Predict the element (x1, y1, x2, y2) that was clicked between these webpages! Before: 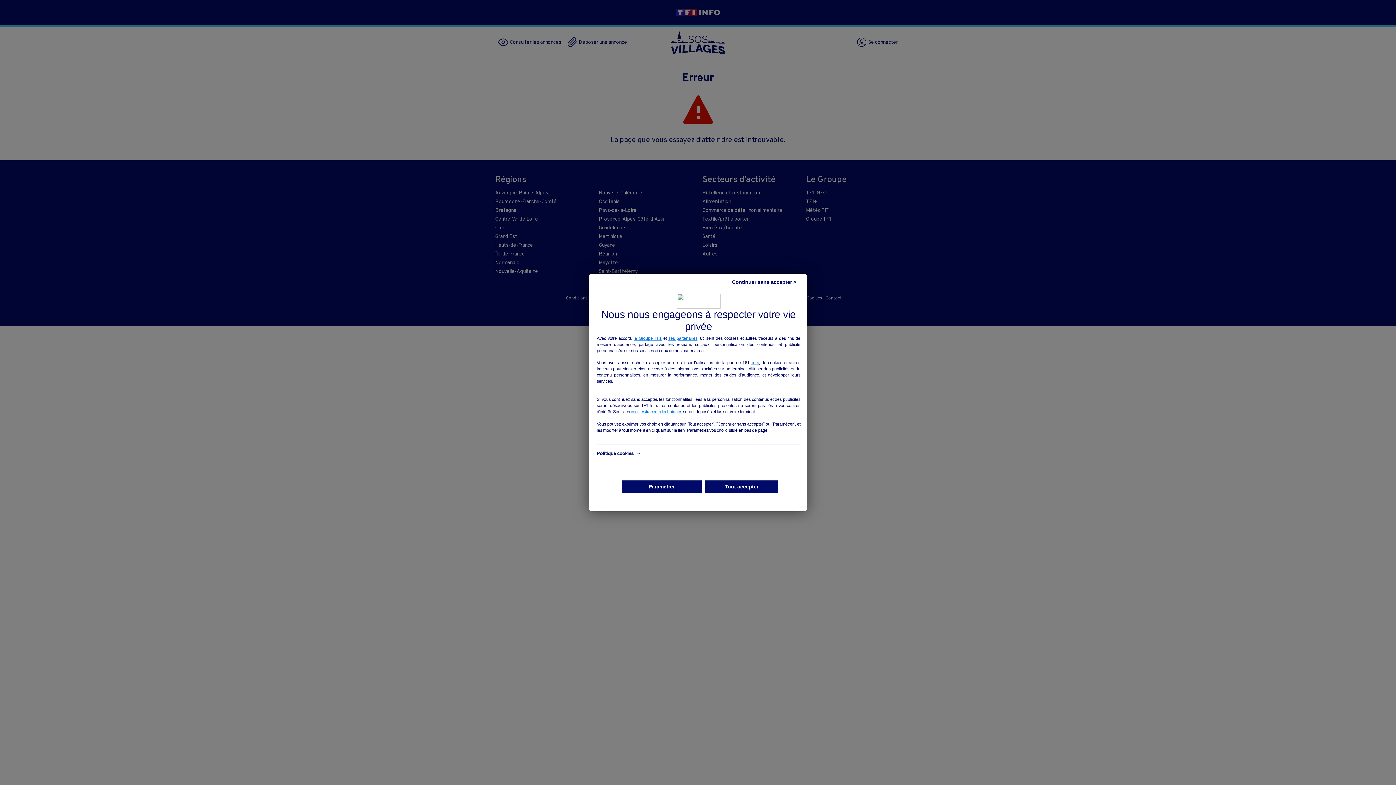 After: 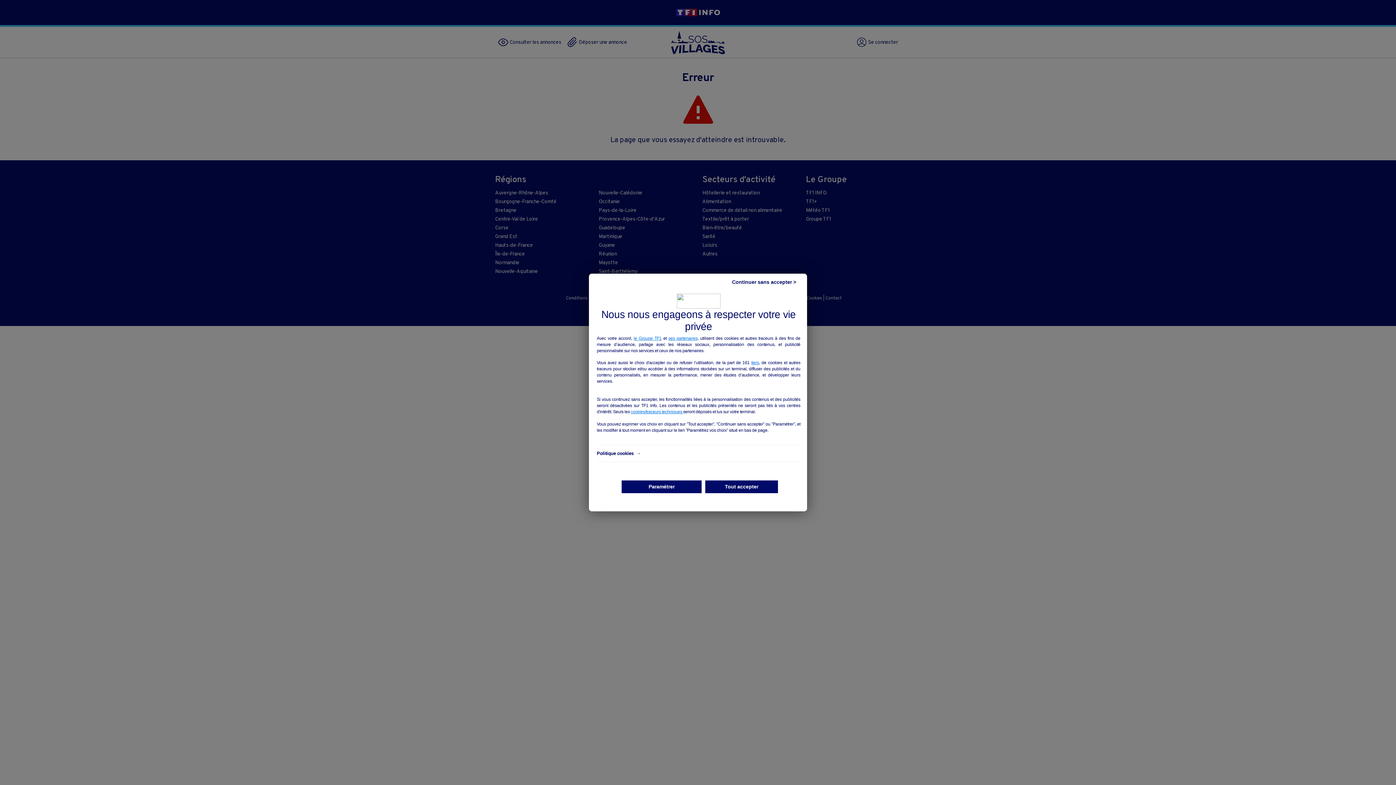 Action: label: ses partenaires bbox: (668, 336, 697, 341)